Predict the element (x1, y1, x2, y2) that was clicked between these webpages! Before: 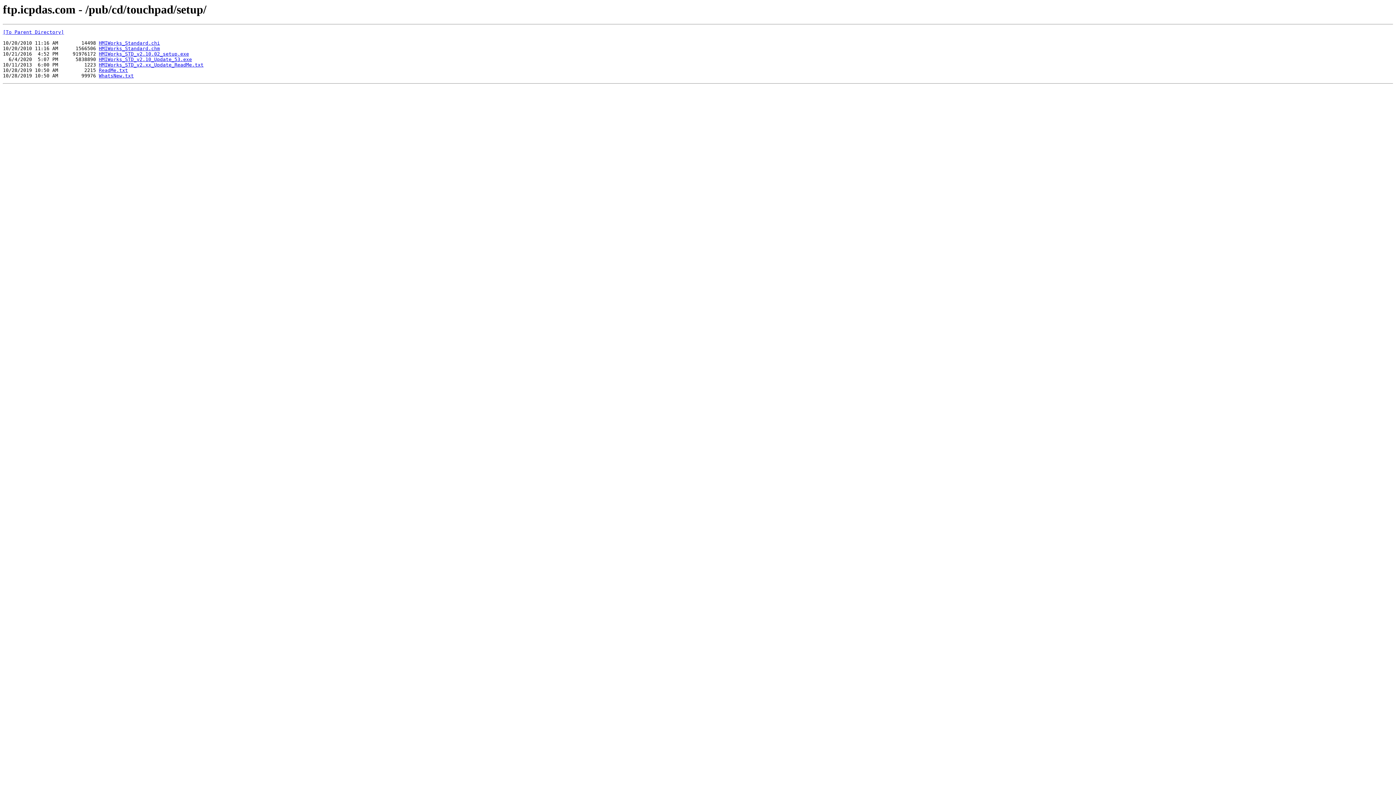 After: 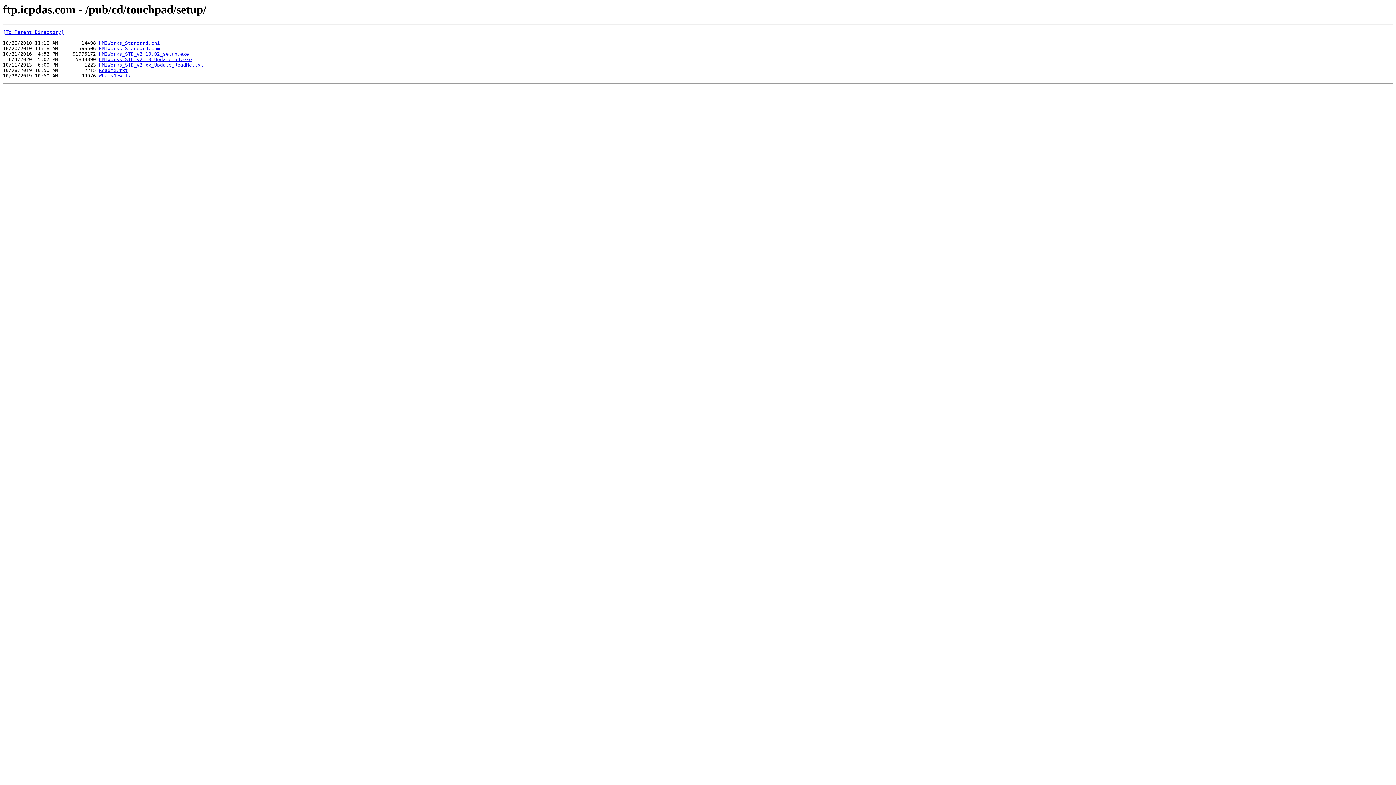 Action: bbox: (98, 45, 160, 51) label: HMIWorks_Standard.chm